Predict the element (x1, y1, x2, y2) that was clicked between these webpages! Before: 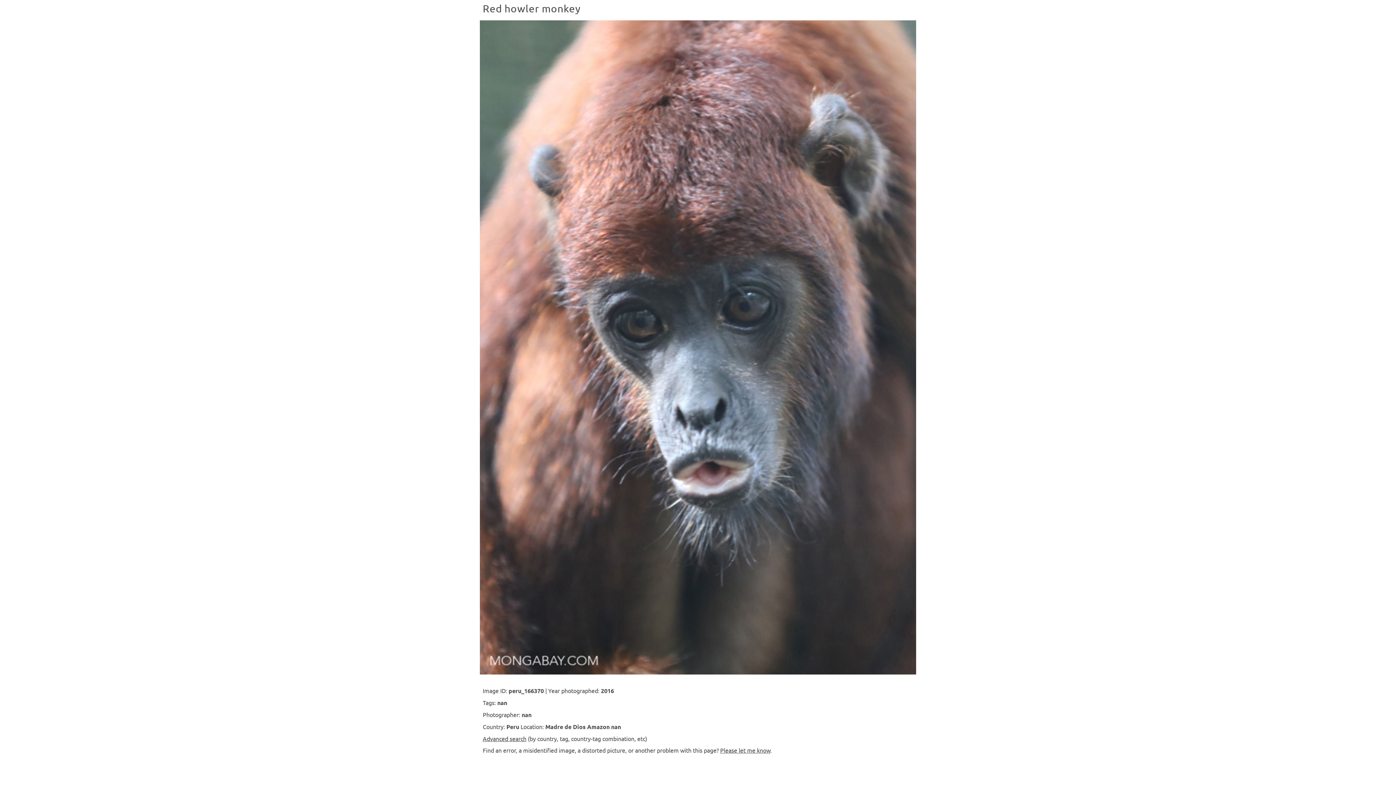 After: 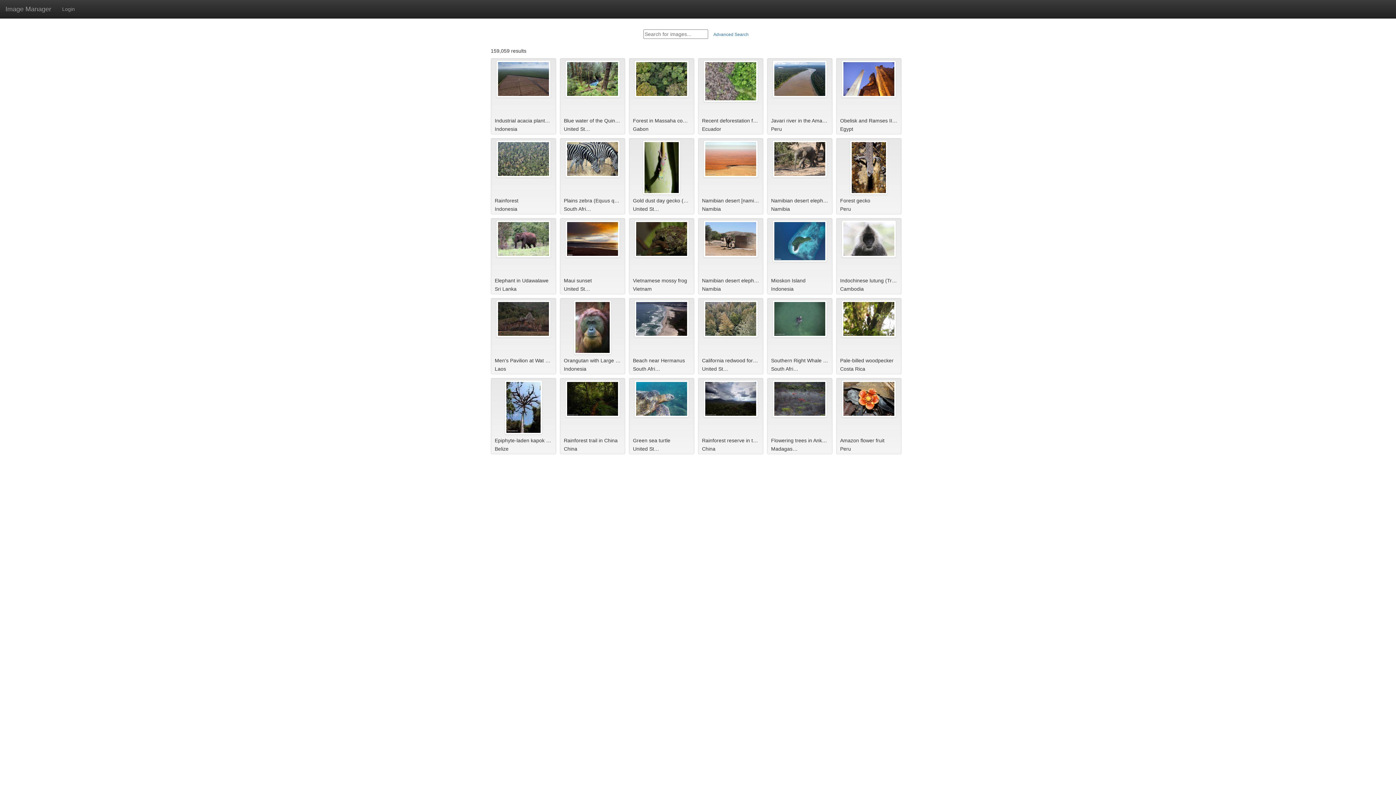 Action: bbox: (482, 735, 526, 742) label: Advanced search